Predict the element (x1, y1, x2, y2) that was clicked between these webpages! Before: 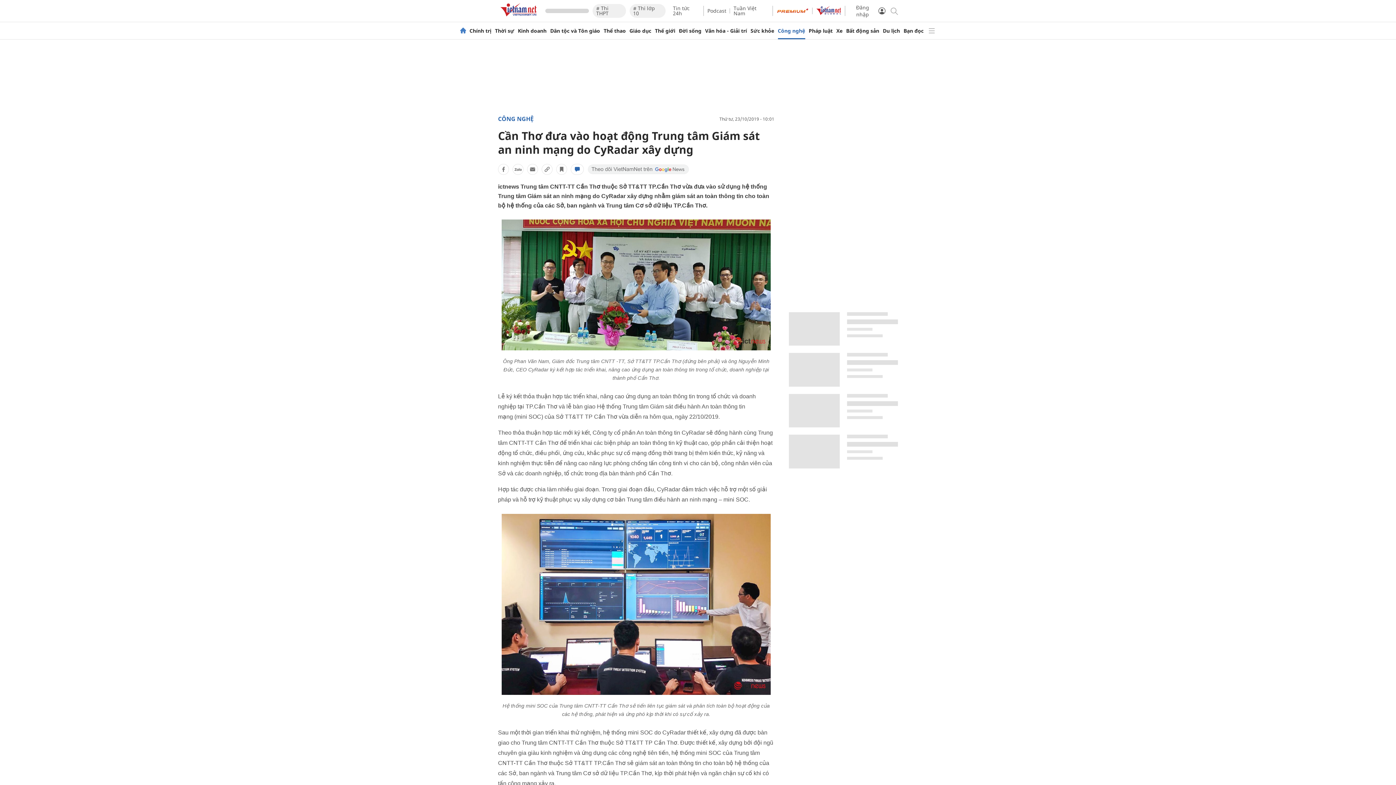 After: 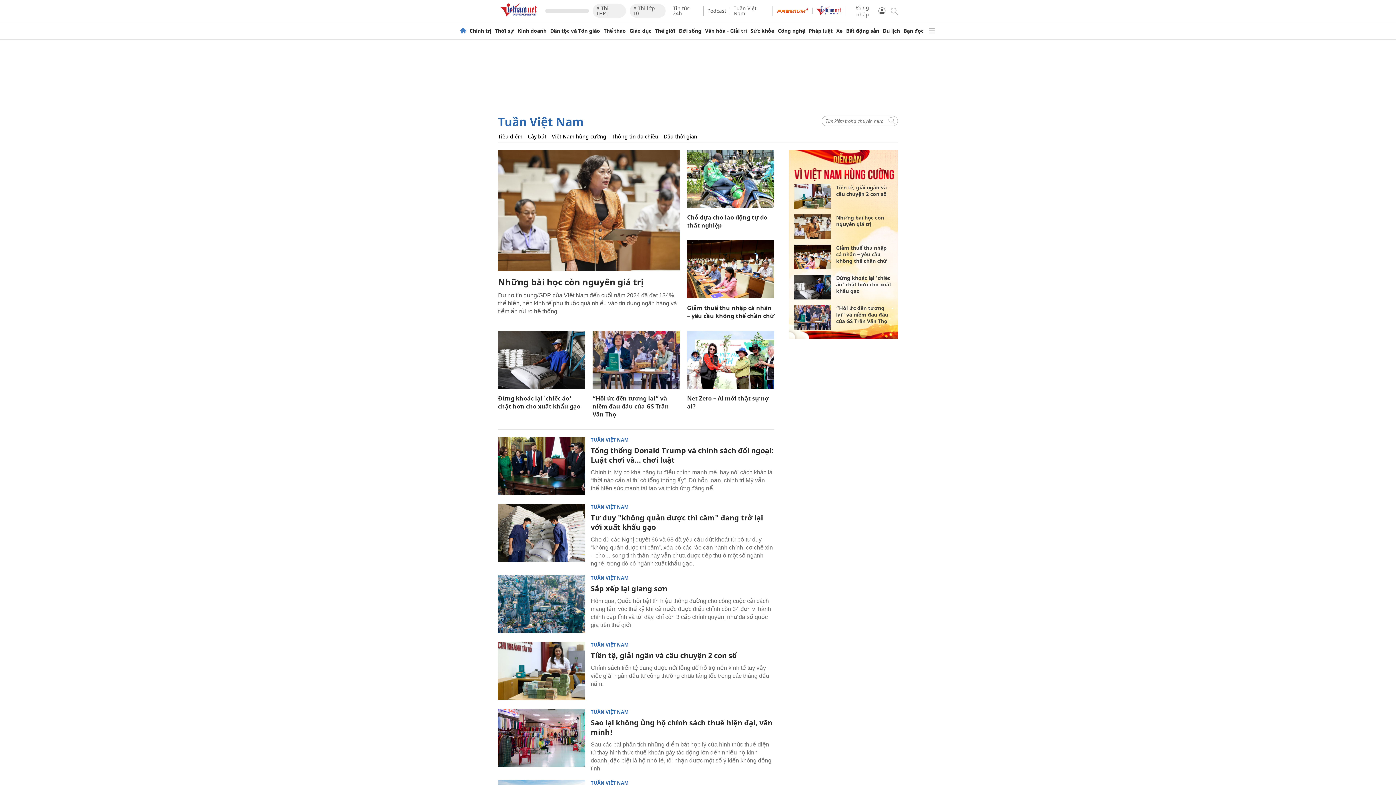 Action: label: Tuần Việt Nam bbox: (733, 4, 756, 16)